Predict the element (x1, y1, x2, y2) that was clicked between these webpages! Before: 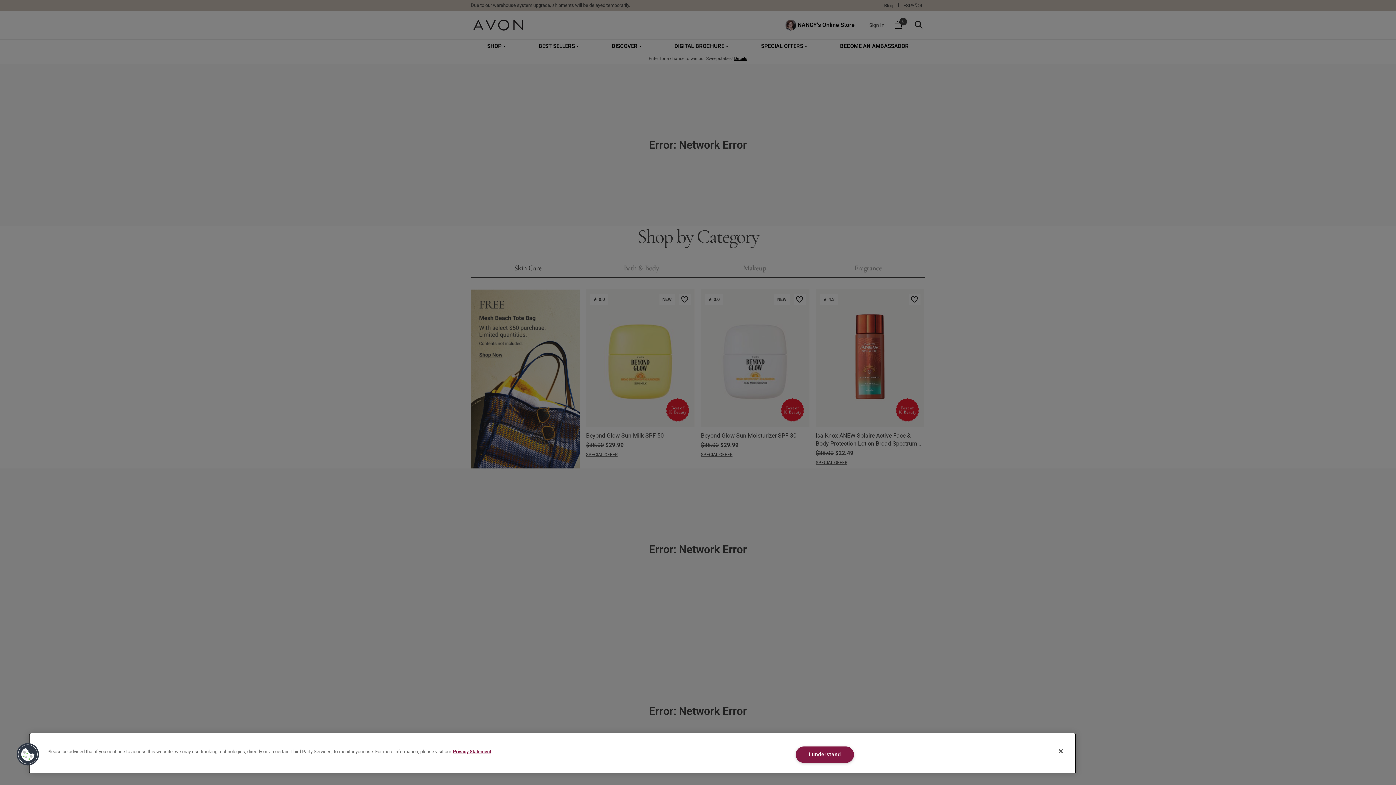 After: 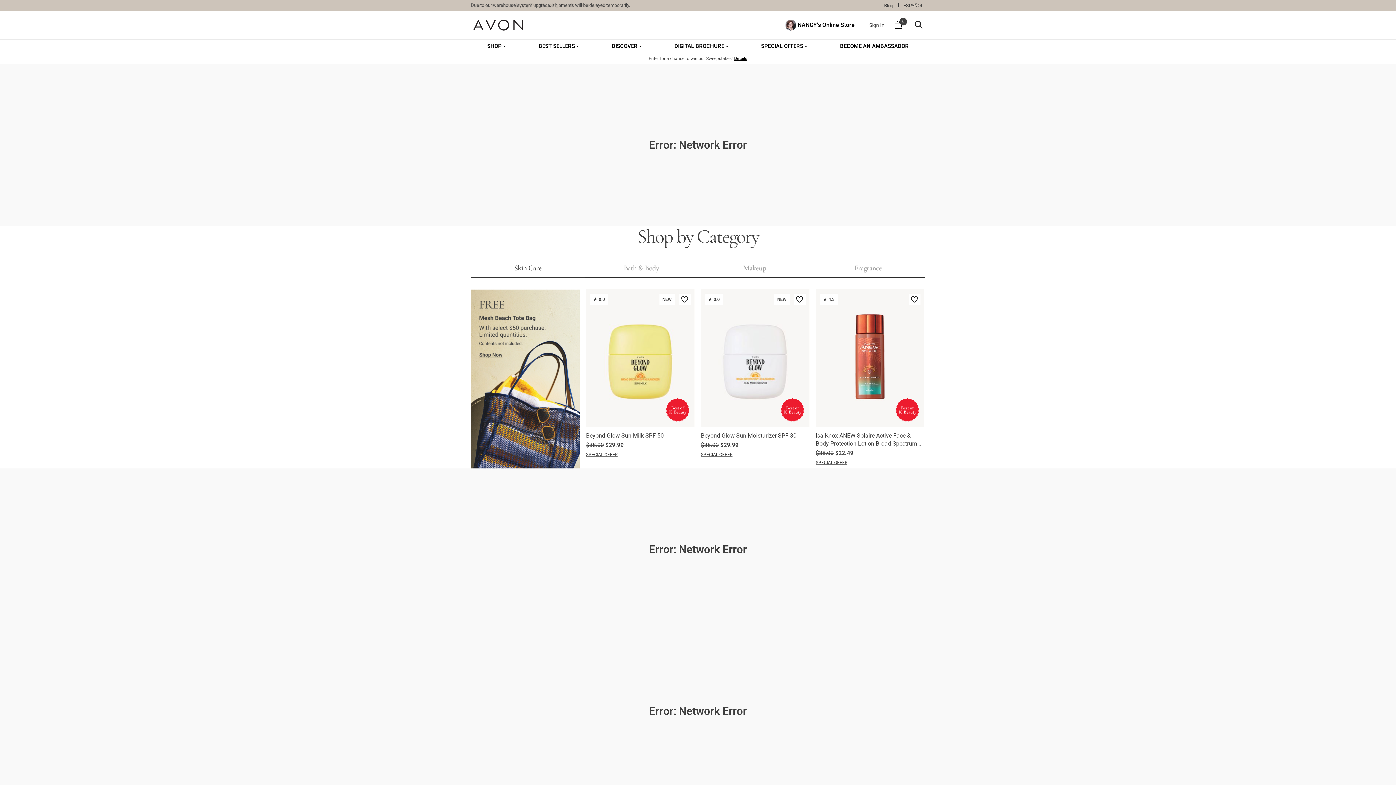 Action: label: I understand bbox: (795, 746, 854, 763)